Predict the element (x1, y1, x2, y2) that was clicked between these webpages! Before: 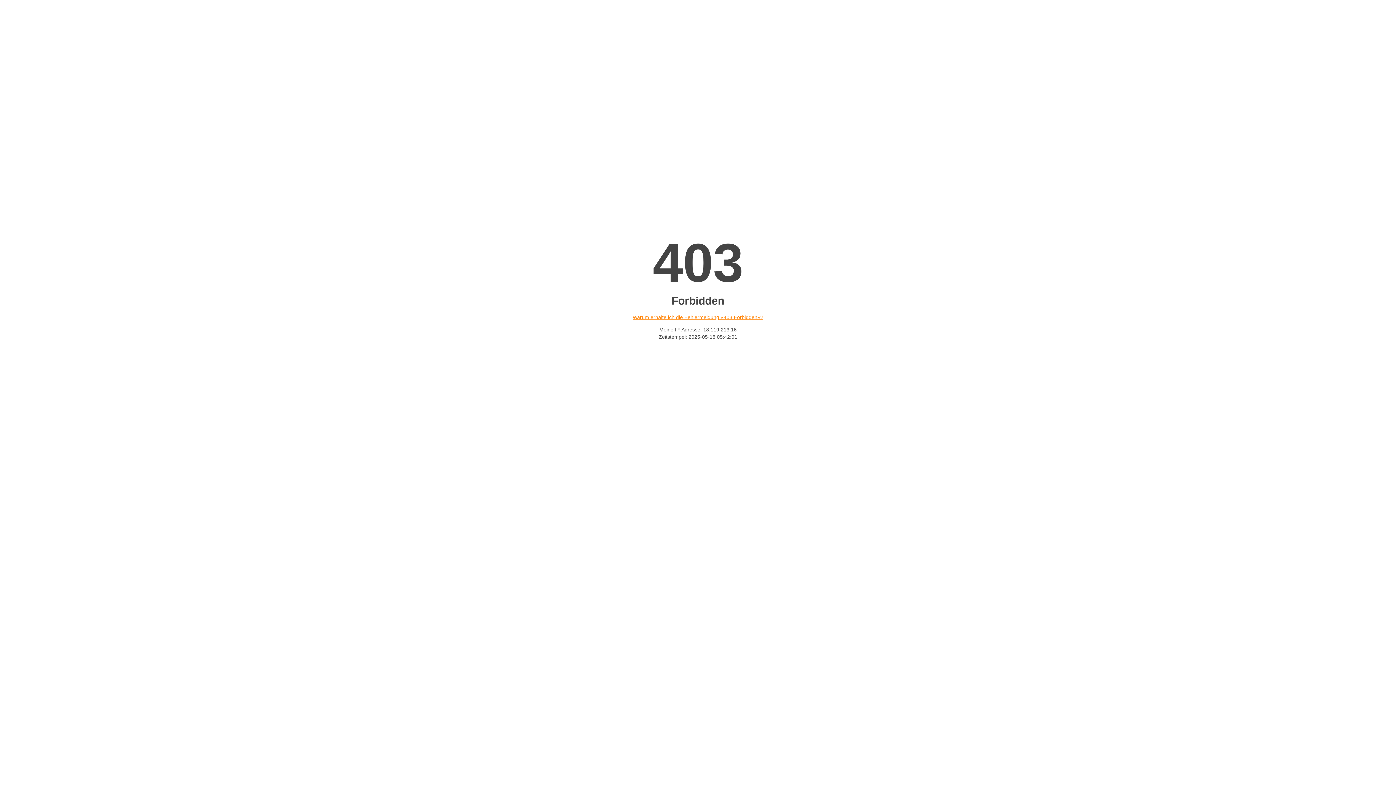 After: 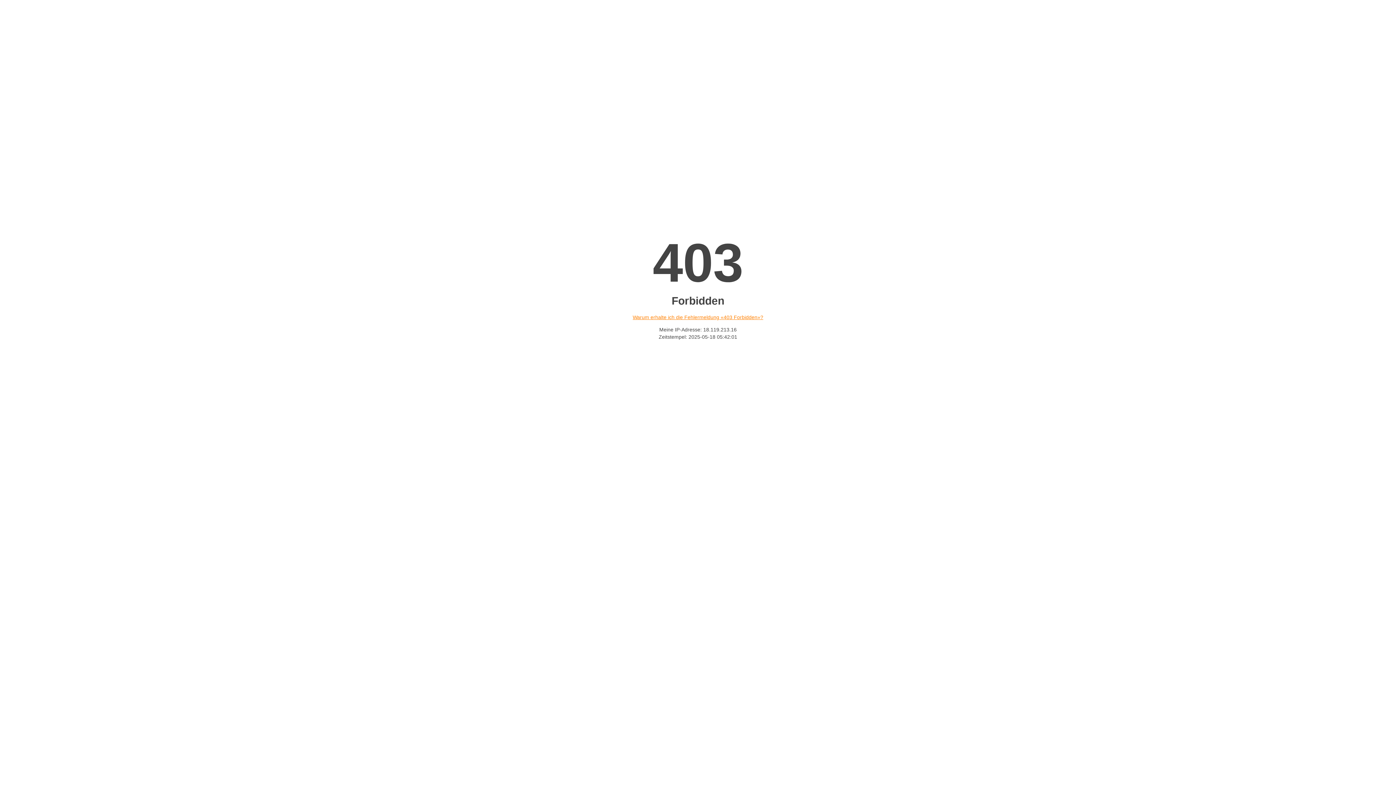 Action: bbox: (632, 314, 763, 320) label: Warum erhalte ich die Fehlermeldung «403 Forbidden»?